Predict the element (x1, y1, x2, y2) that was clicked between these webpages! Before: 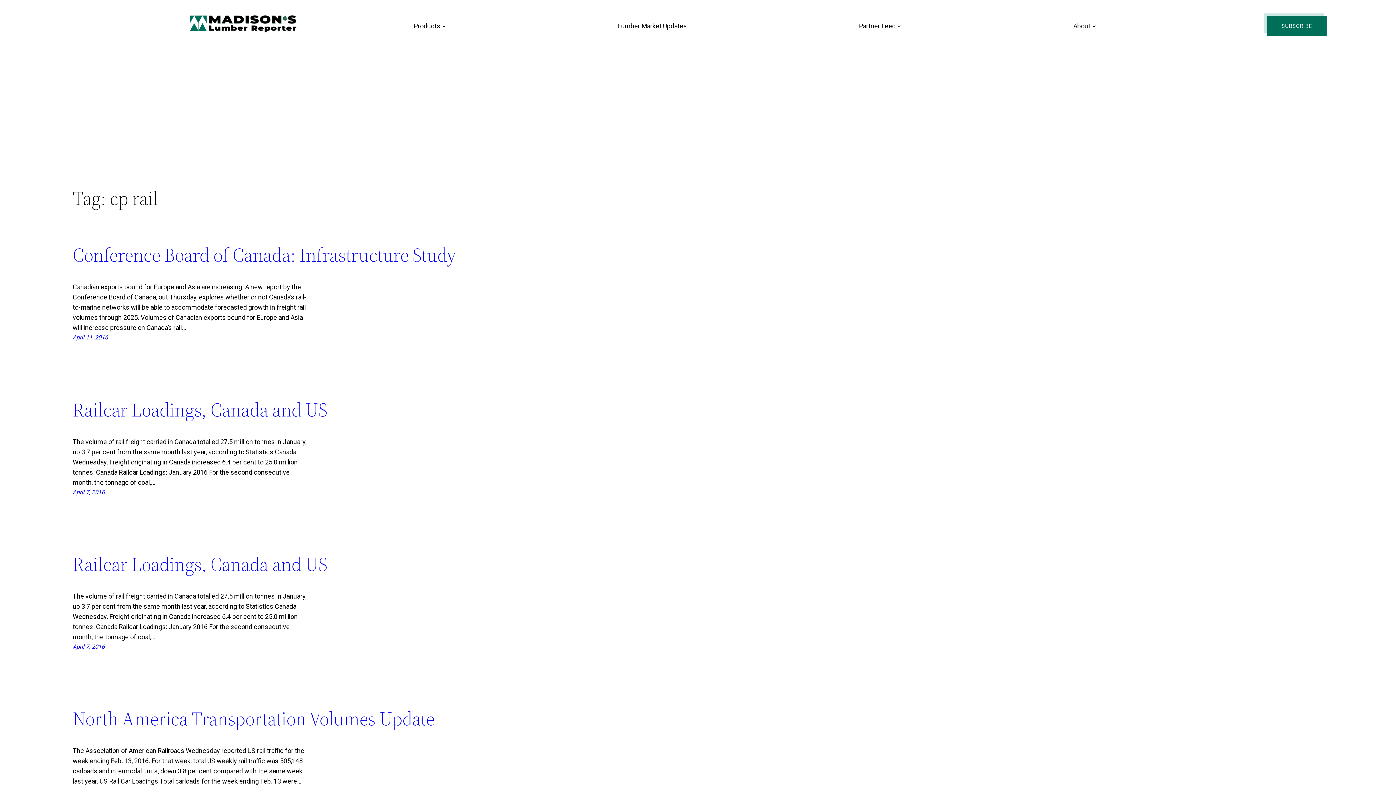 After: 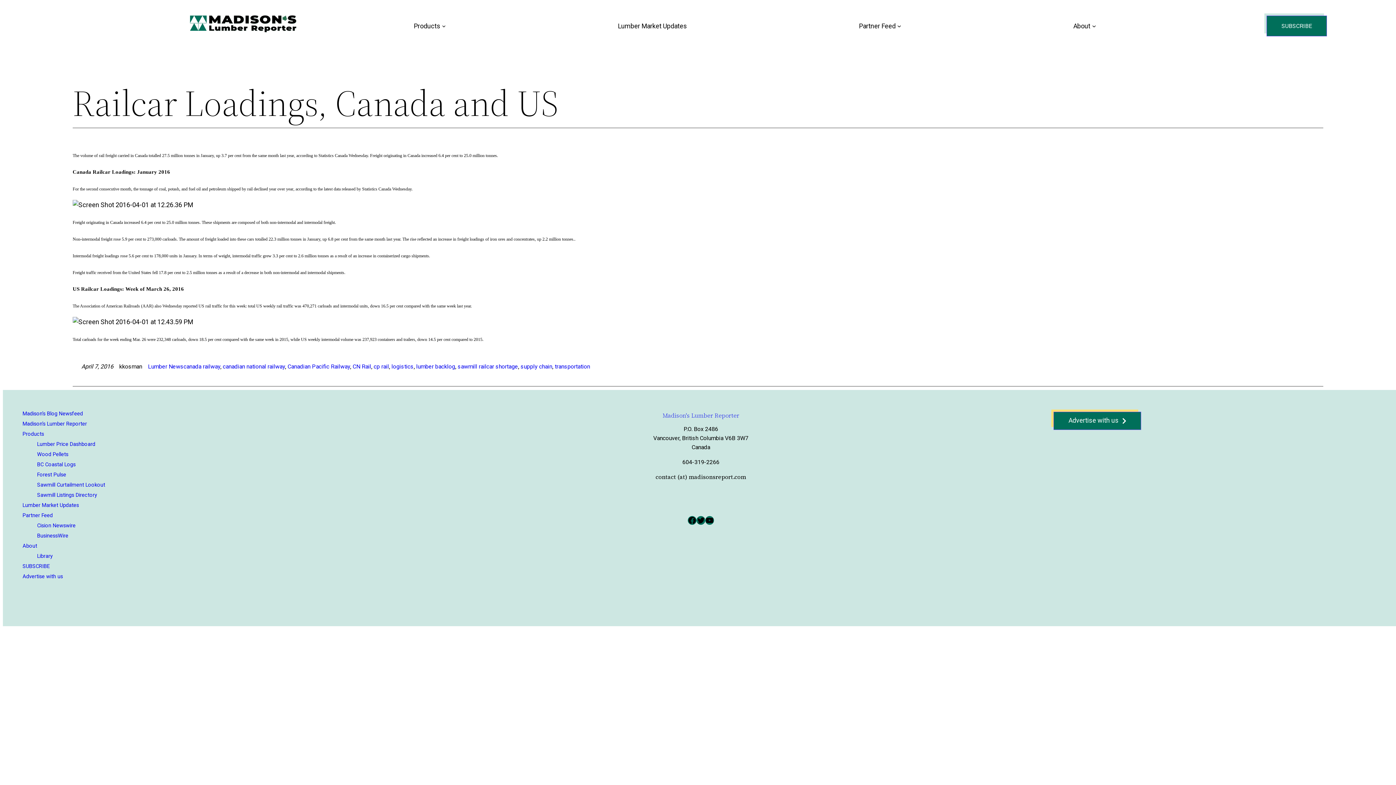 Action: bbox: (72, 489, 104, 495) label: April 7, 2016